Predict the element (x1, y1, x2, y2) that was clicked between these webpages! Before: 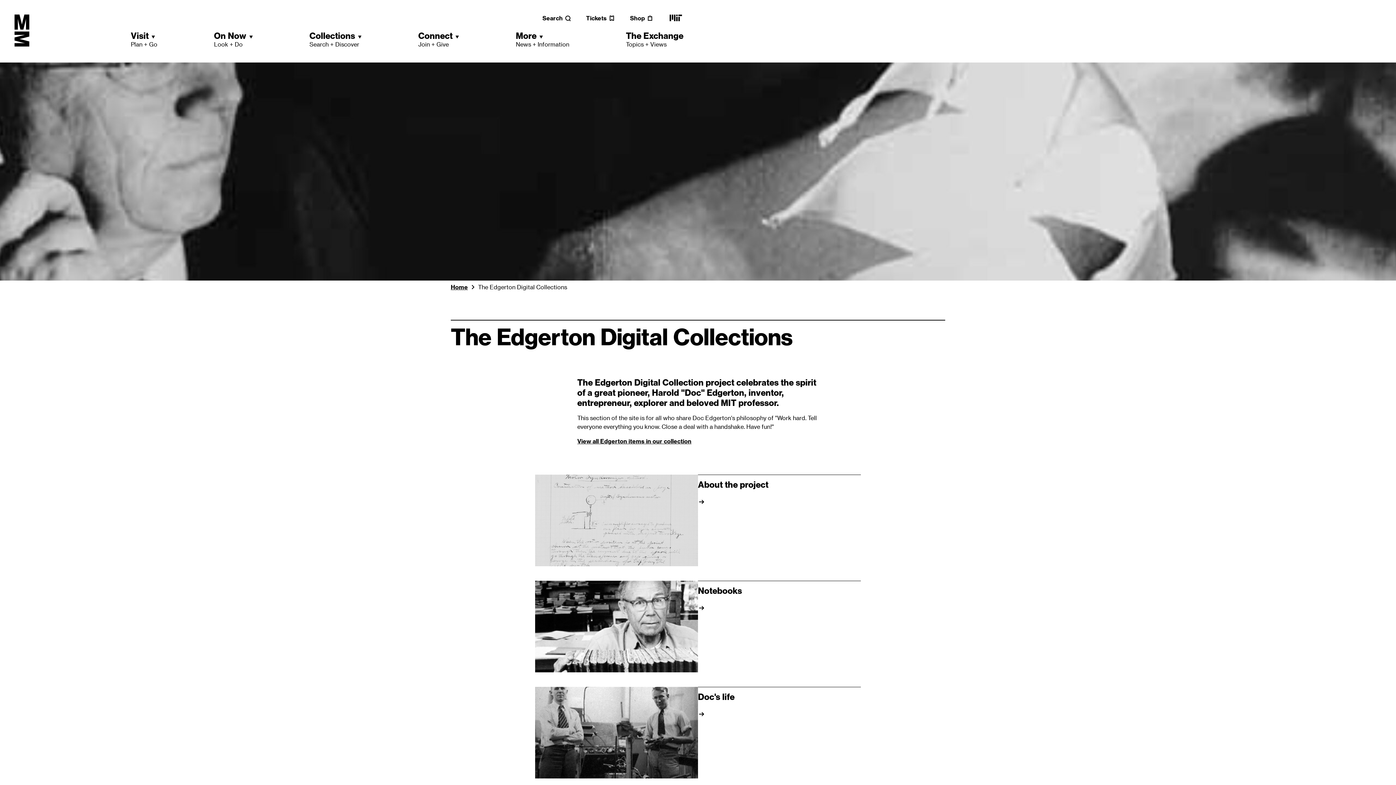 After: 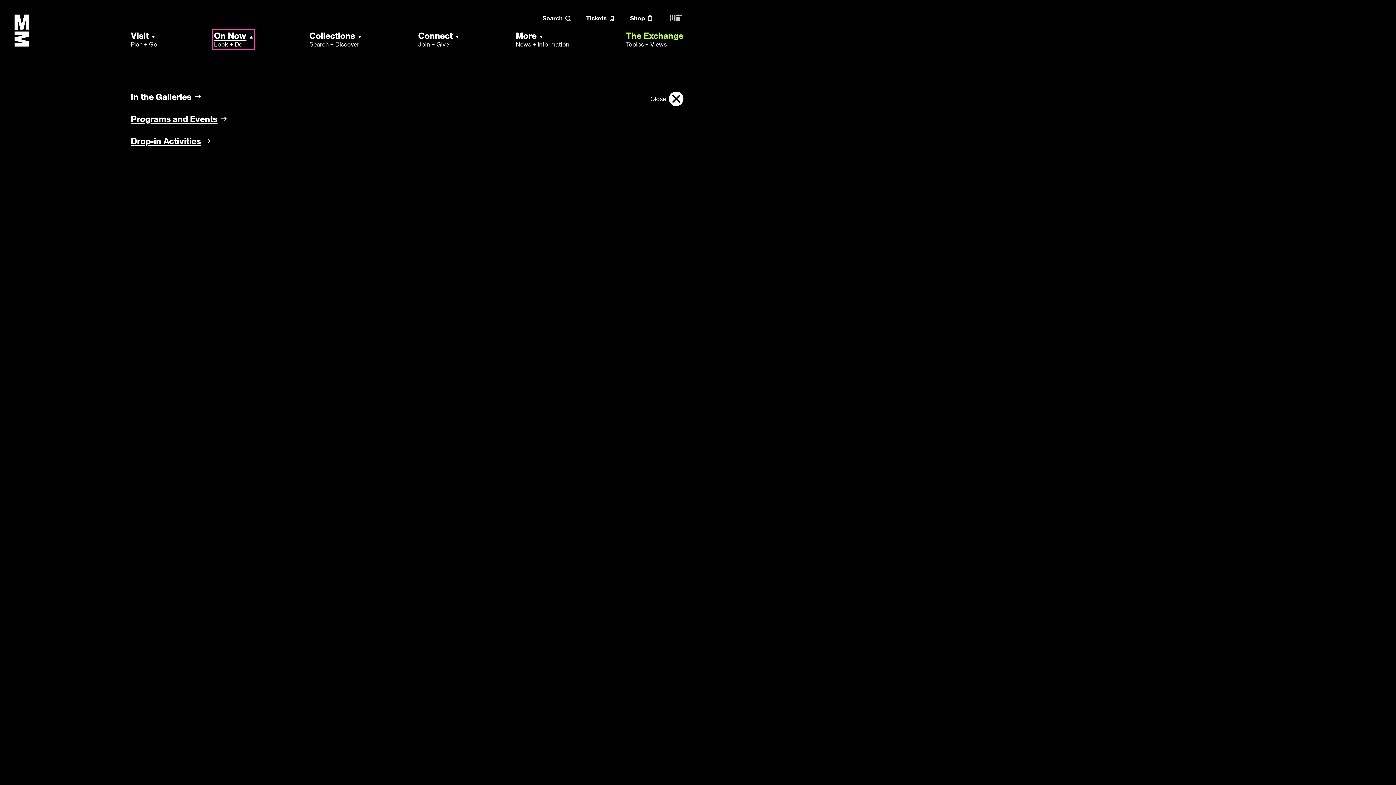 Action: bbox: (214, 30, 252, 48) label: On Now
Look + Do